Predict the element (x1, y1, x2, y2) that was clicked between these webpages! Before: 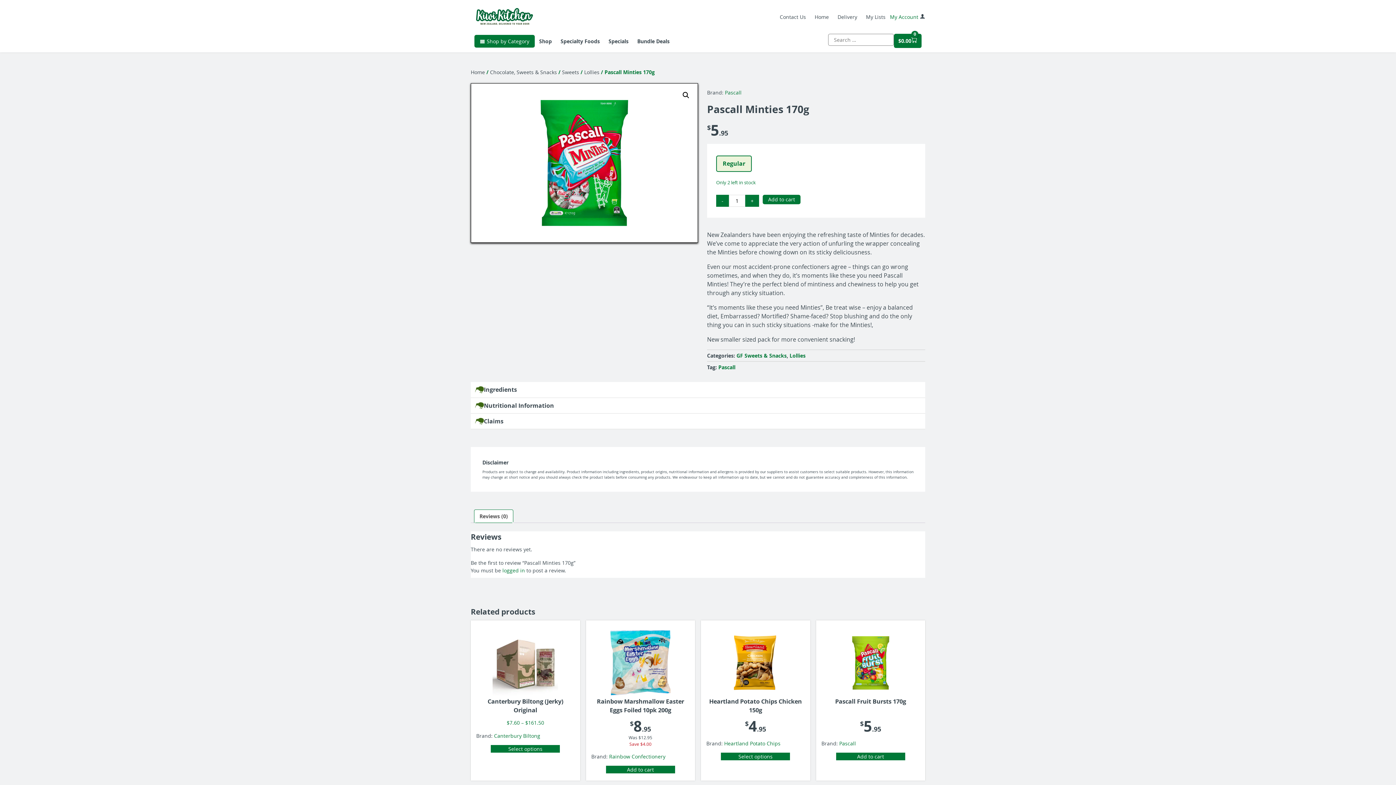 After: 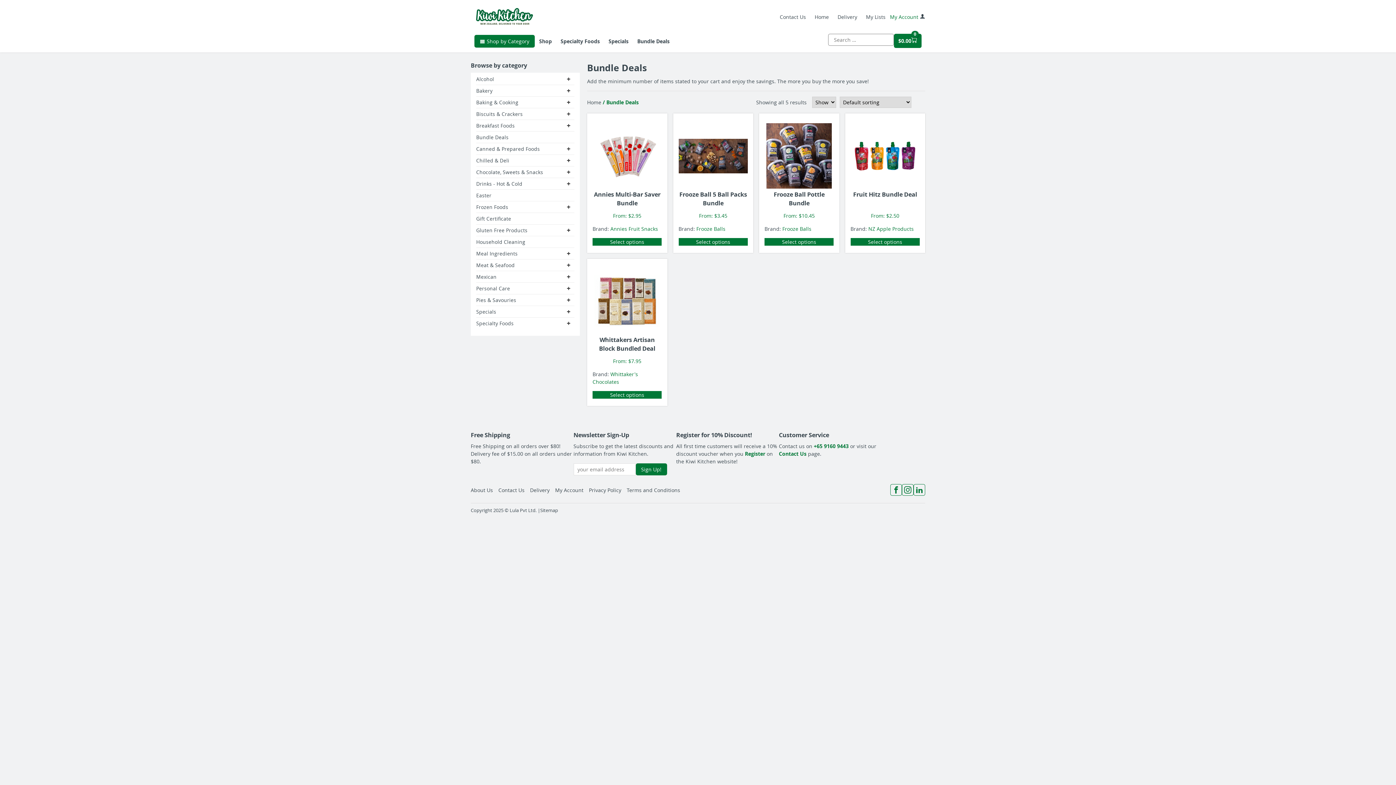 Action: label: Bundle Deals bbox: (633, 36, 674, 46)